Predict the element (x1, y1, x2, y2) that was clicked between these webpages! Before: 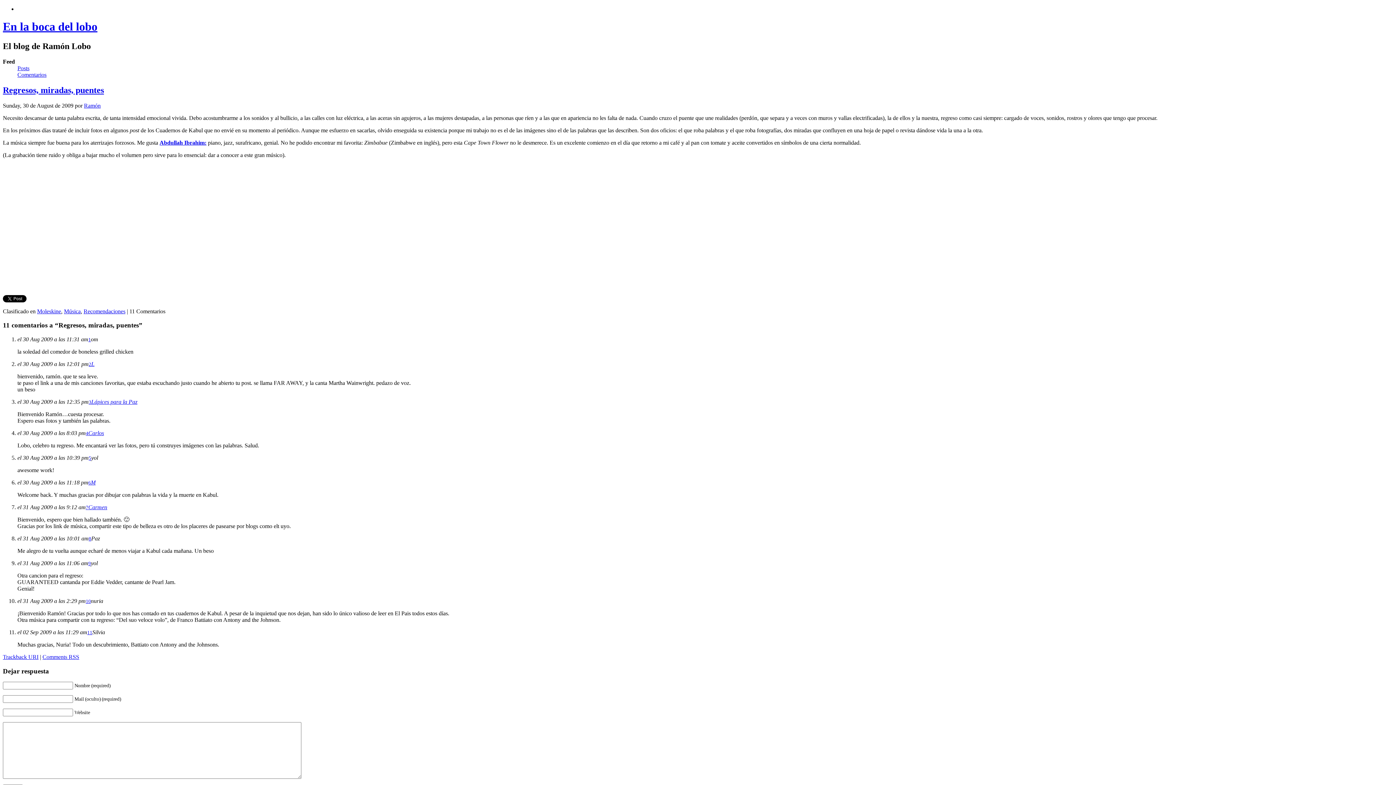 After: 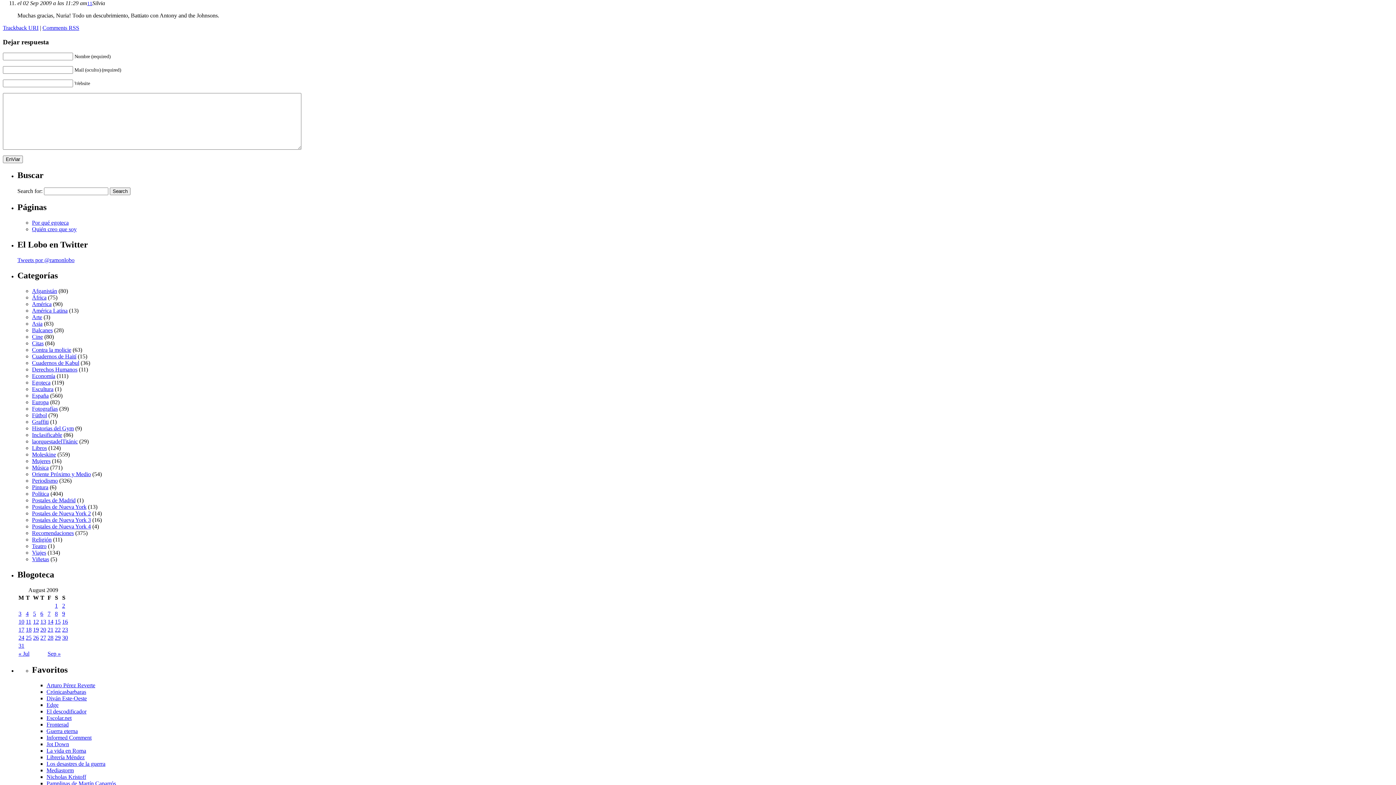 Action: label: 11 bbox: (87, 630, 92, 635)